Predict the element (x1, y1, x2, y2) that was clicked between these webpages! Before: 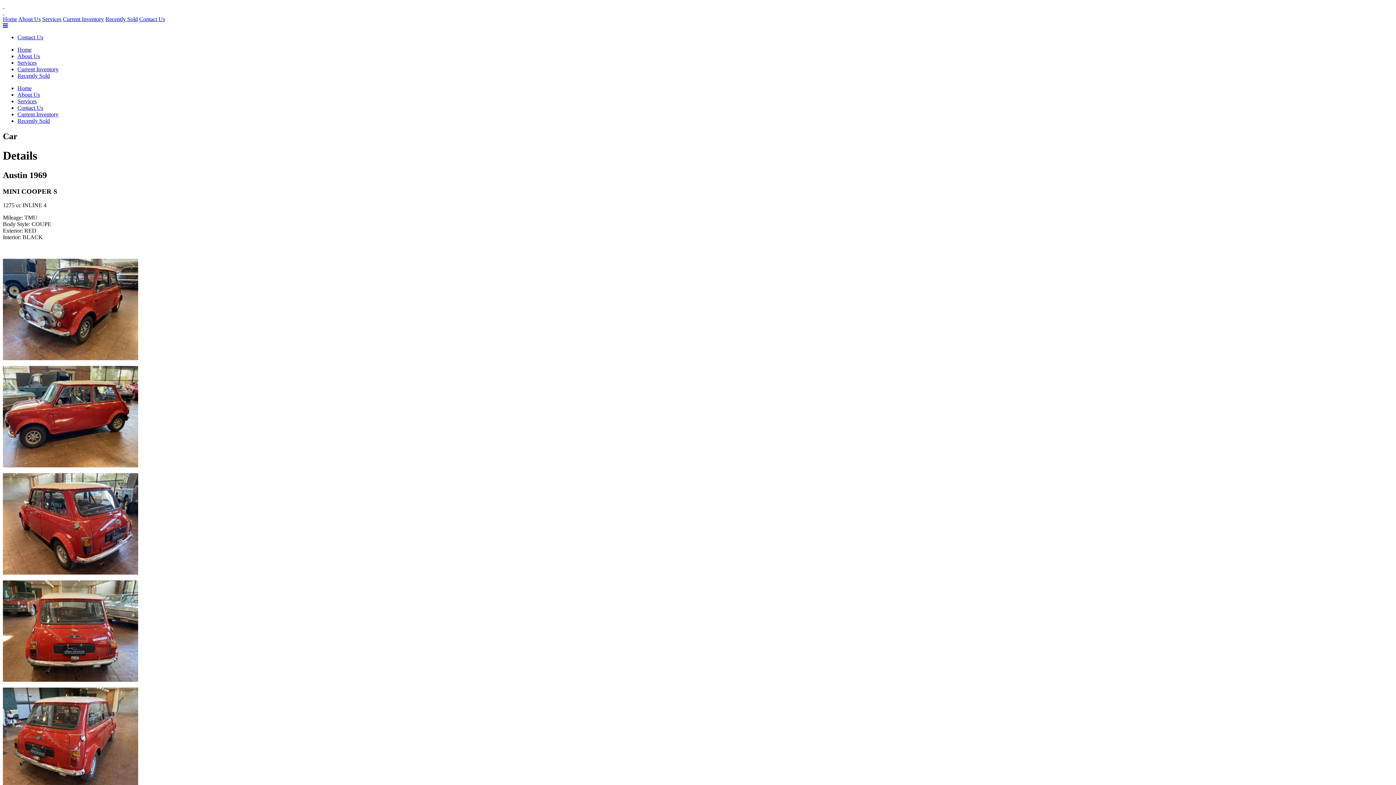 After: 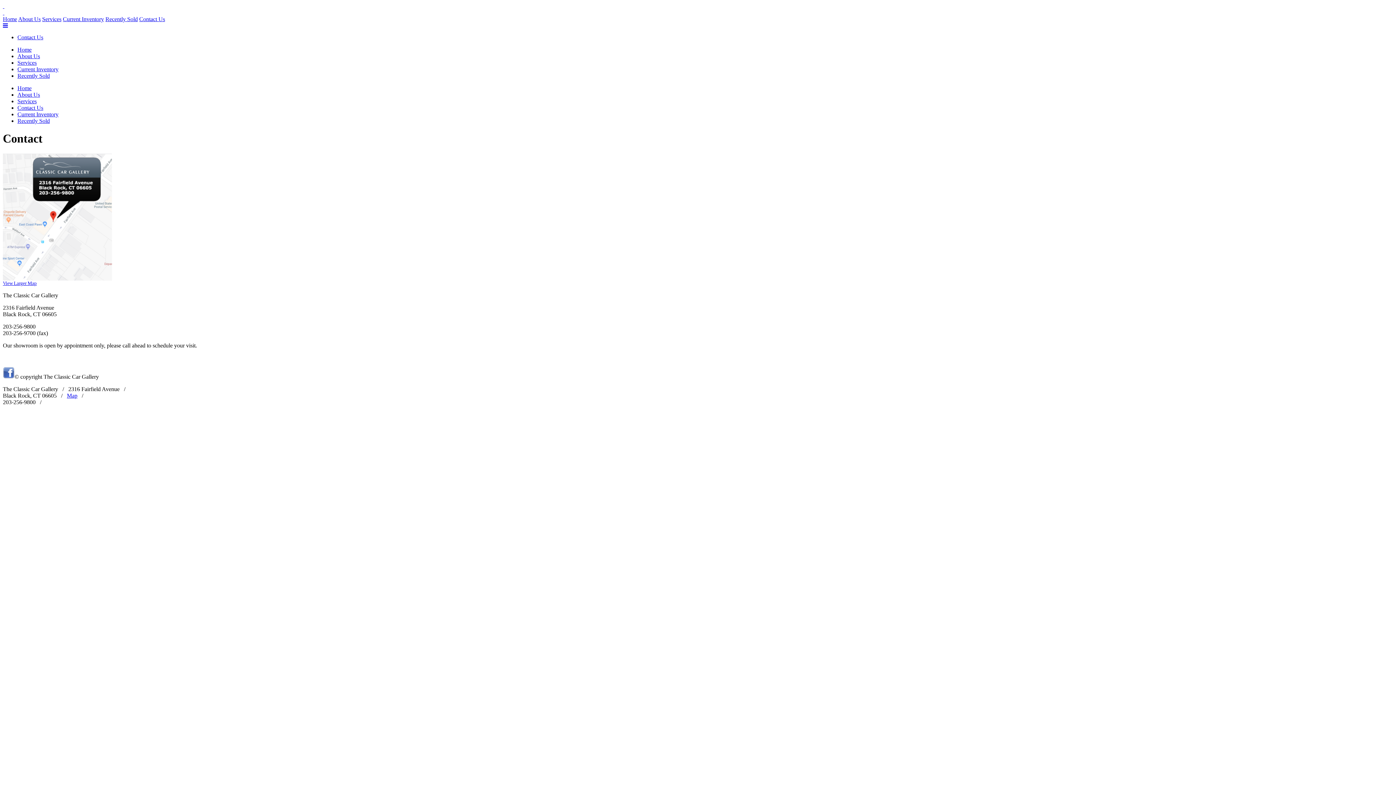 Action: bbox: (17, 104, 43, 110) label: Contact Us